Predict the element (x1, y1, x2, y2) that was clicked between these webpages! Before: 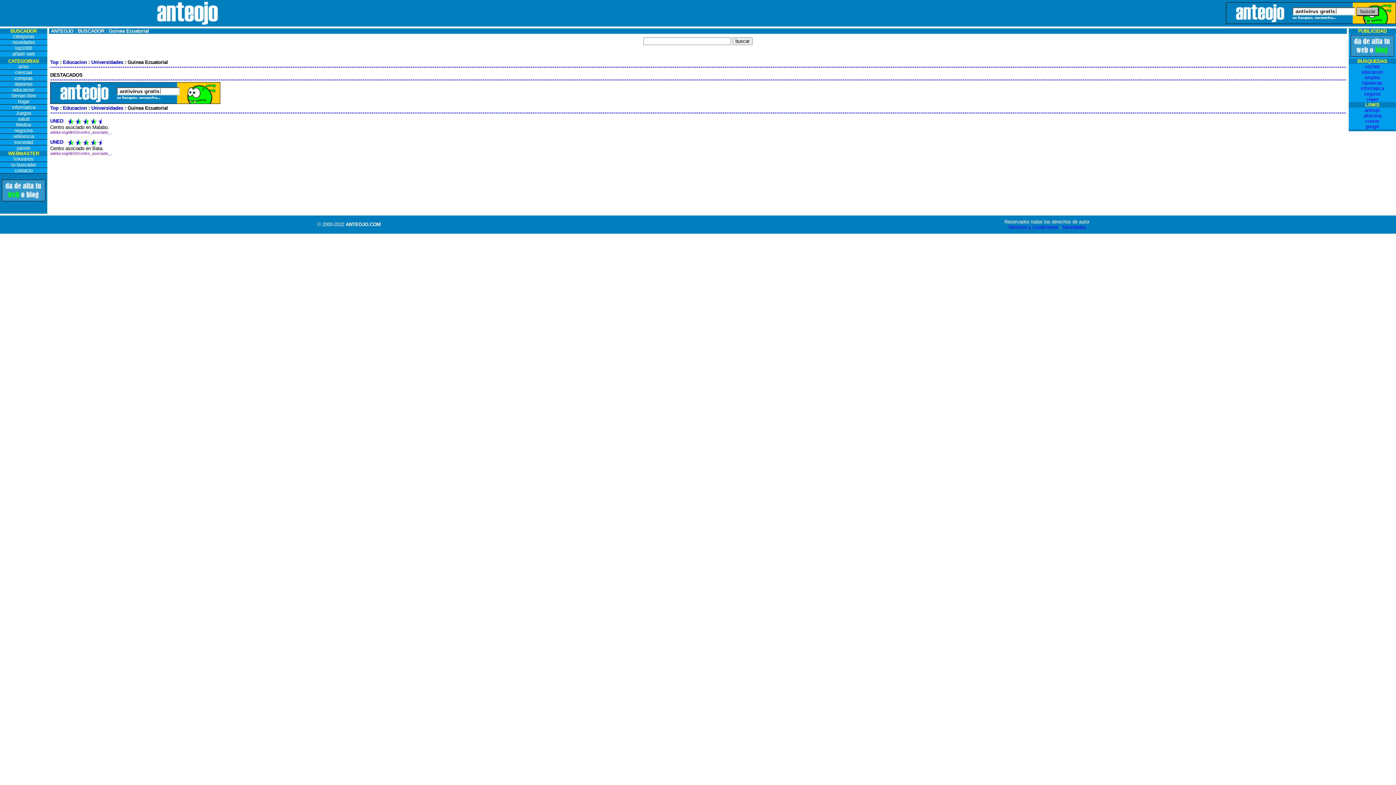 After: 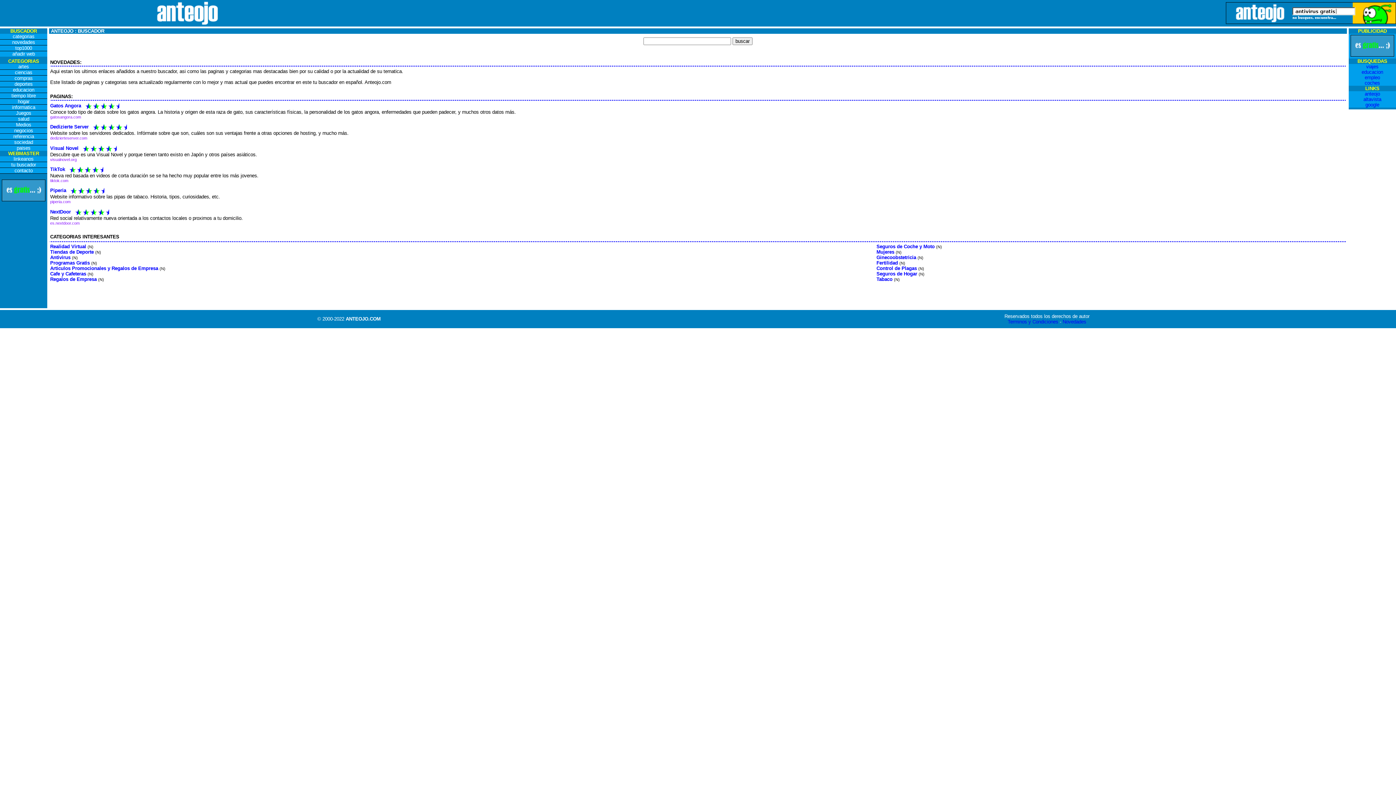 Action: label: Novedades bbox: (1062, 224, 1086, 230)